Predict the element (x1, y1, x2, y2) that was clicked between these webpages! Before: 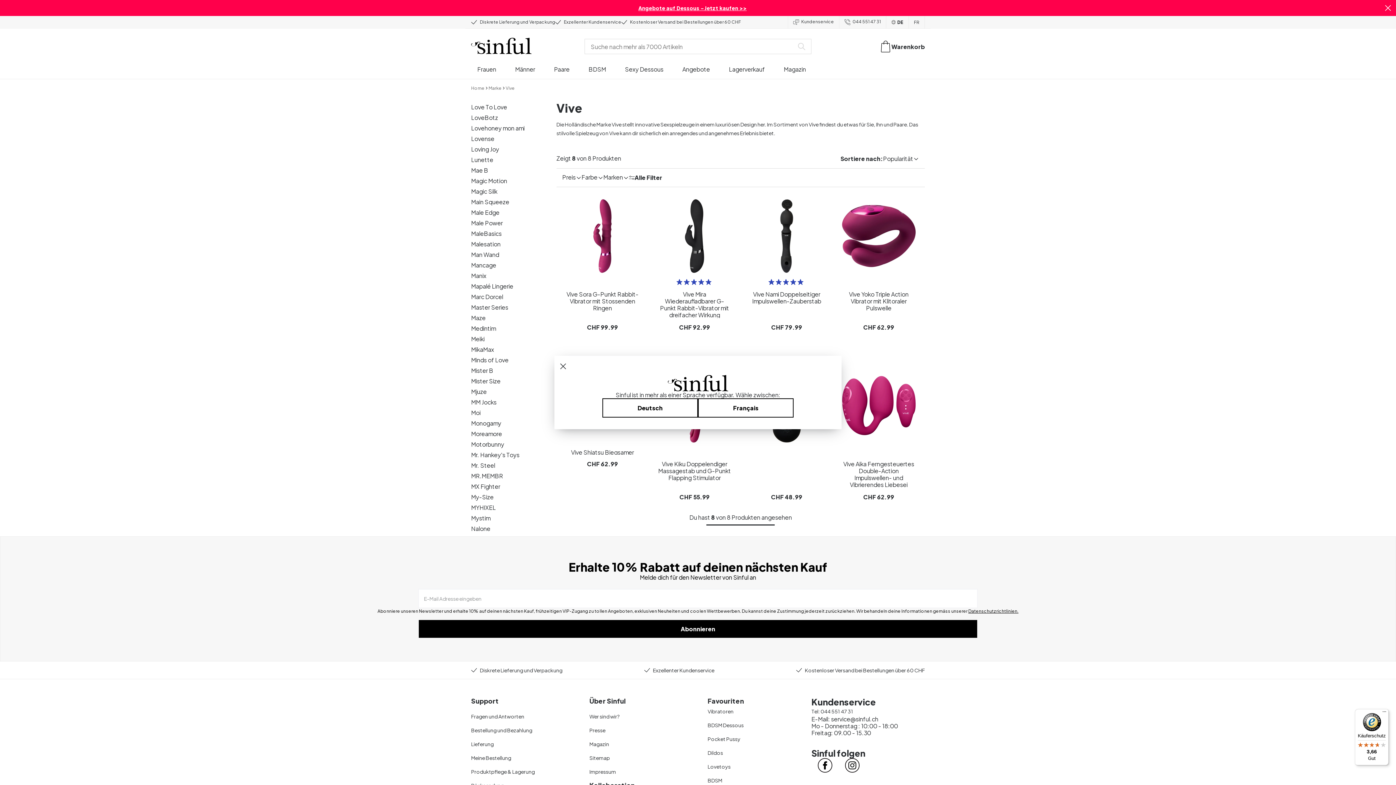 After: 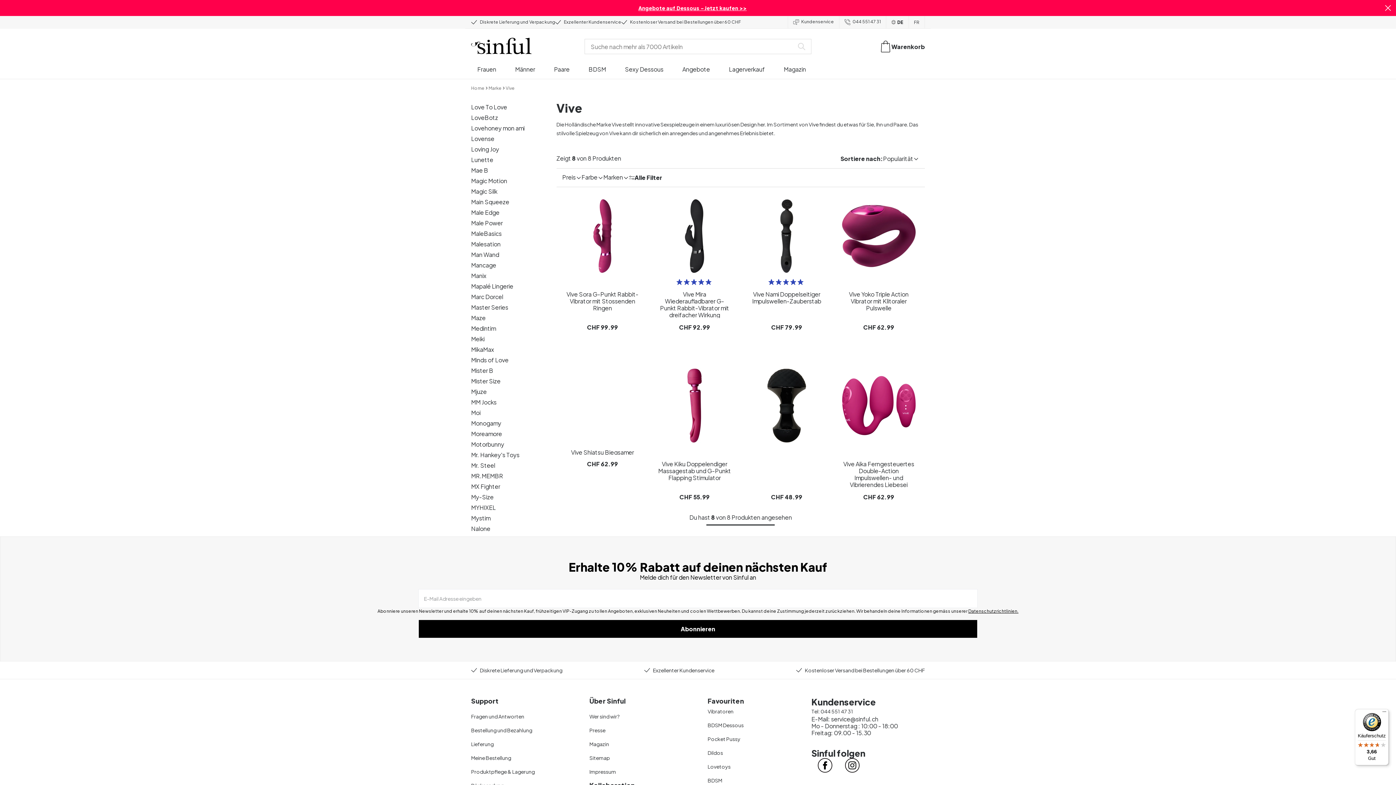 Action: label: Schliessen bbox: (565, 364, 571, 371)